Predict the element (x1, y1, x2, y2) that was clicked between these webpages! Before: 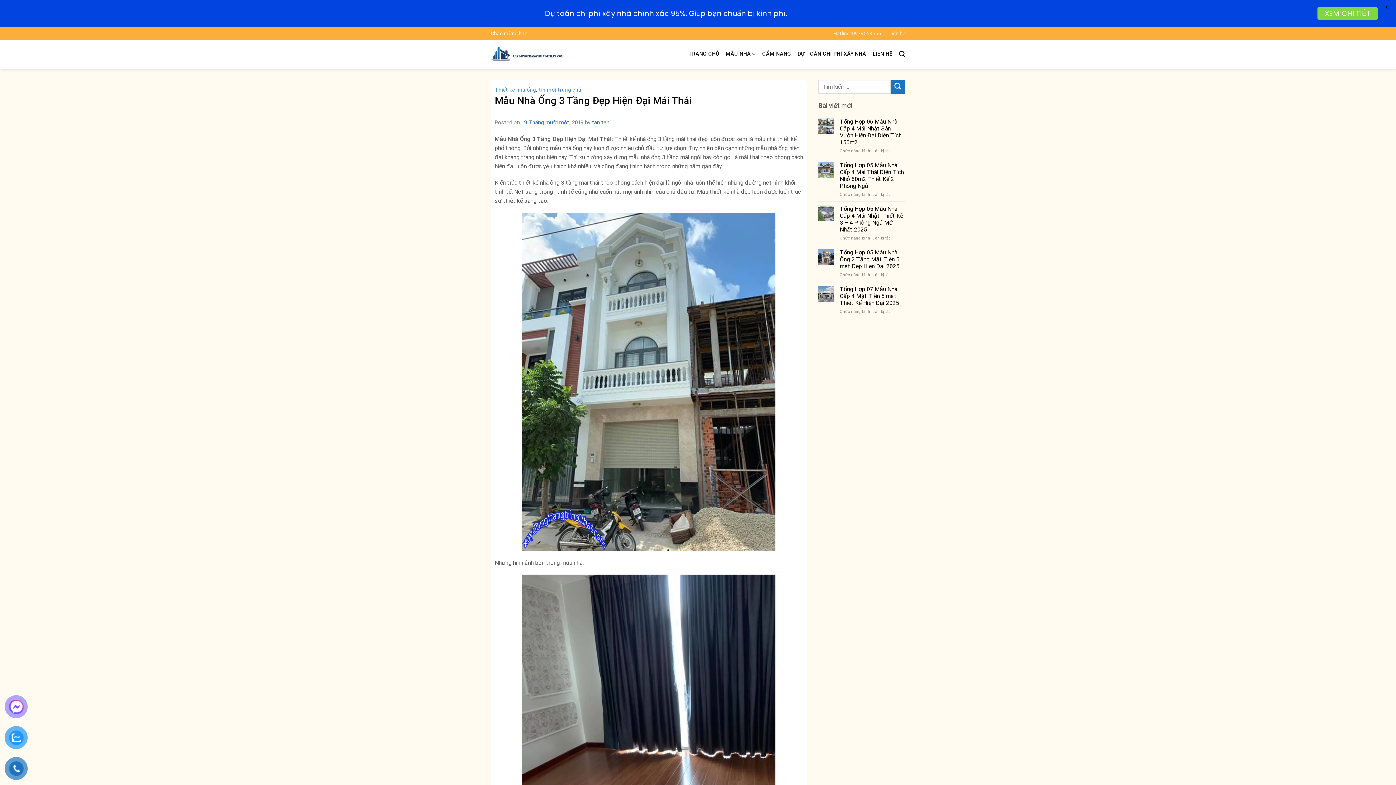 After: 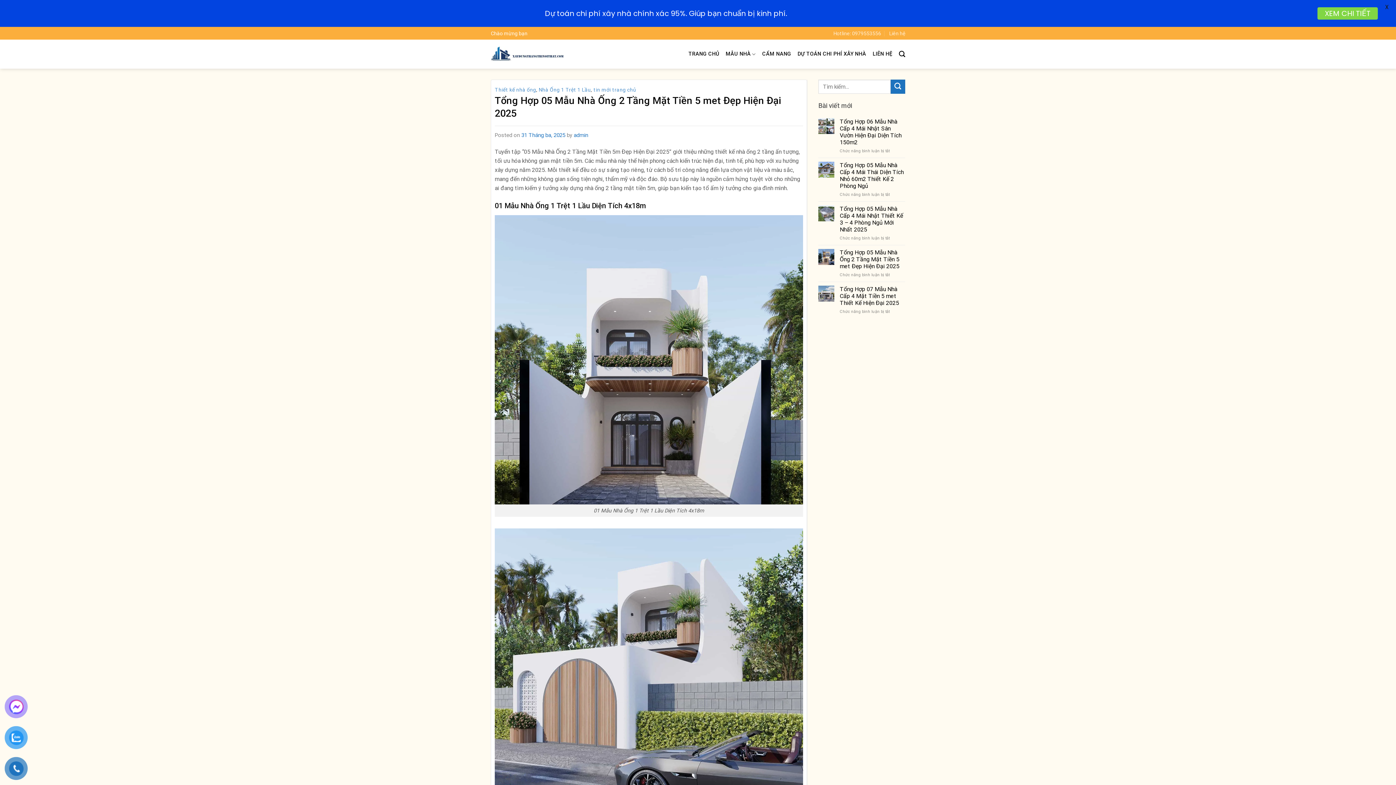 Action: label: Tổng Hợp 05 Mẫu Nhà Ống 2 Tầng Mặt Tiền 5 met Đẹp Hiện Đại 2025 bbox: (840, 249, 905, 269)